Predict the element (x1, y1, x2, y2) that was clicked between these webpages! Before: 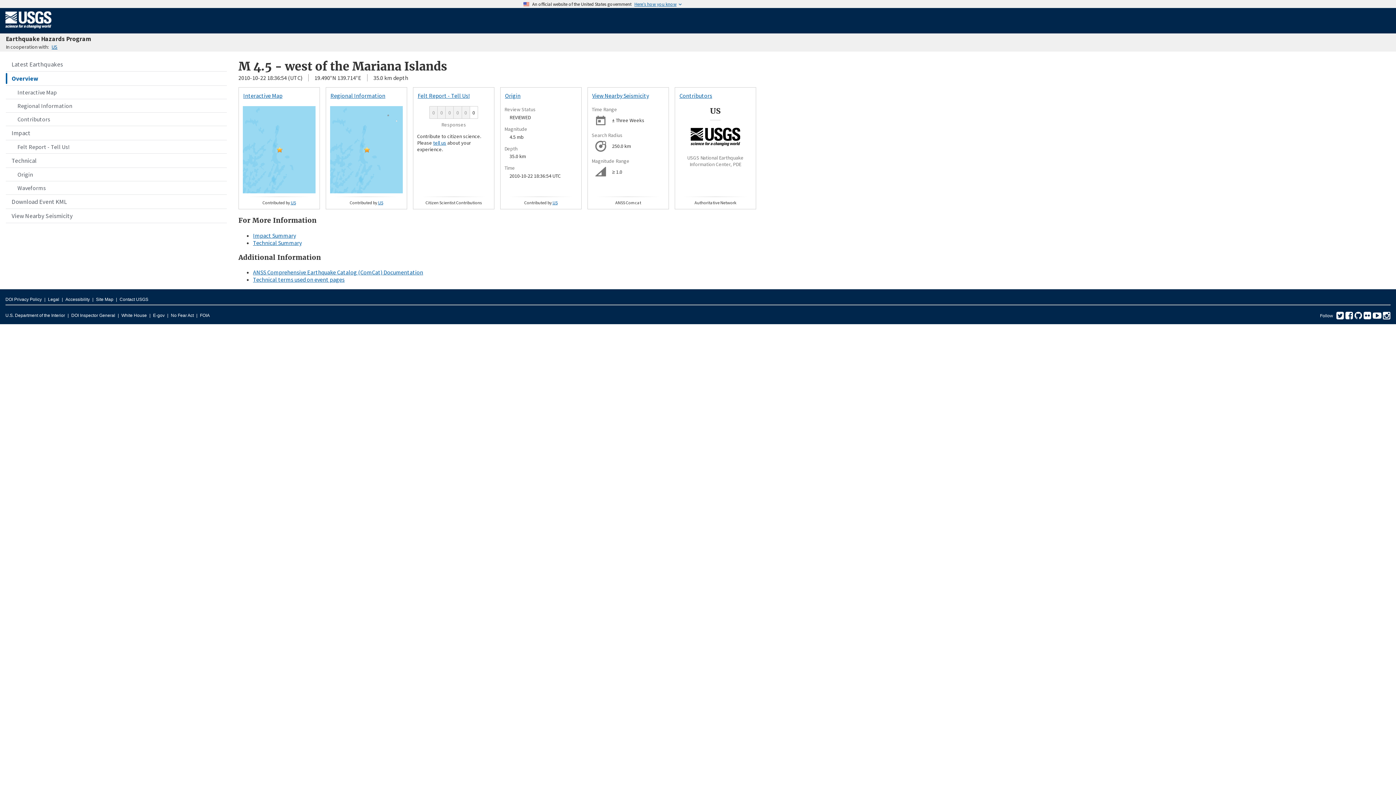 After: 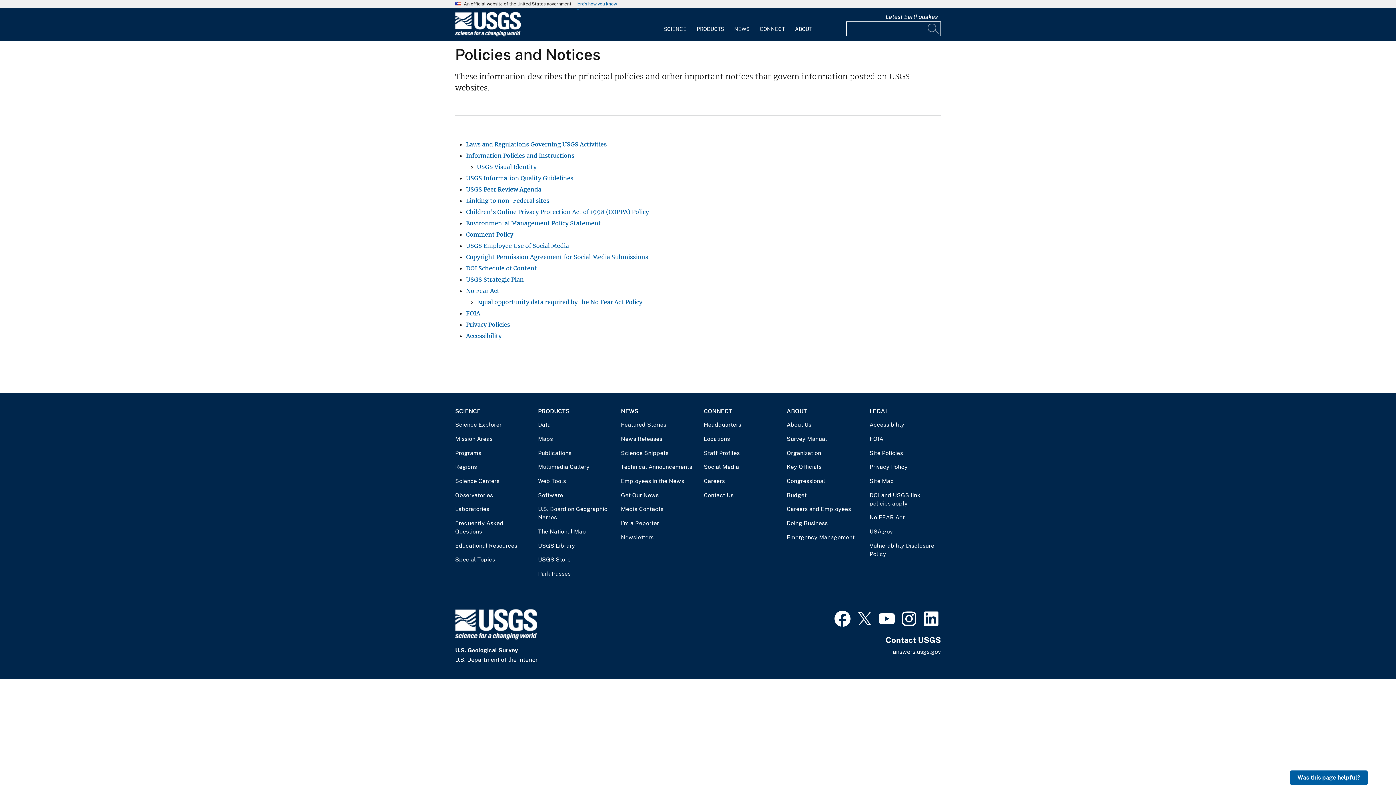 Action: label: Legal bbox: (48, 295, 59, 304)